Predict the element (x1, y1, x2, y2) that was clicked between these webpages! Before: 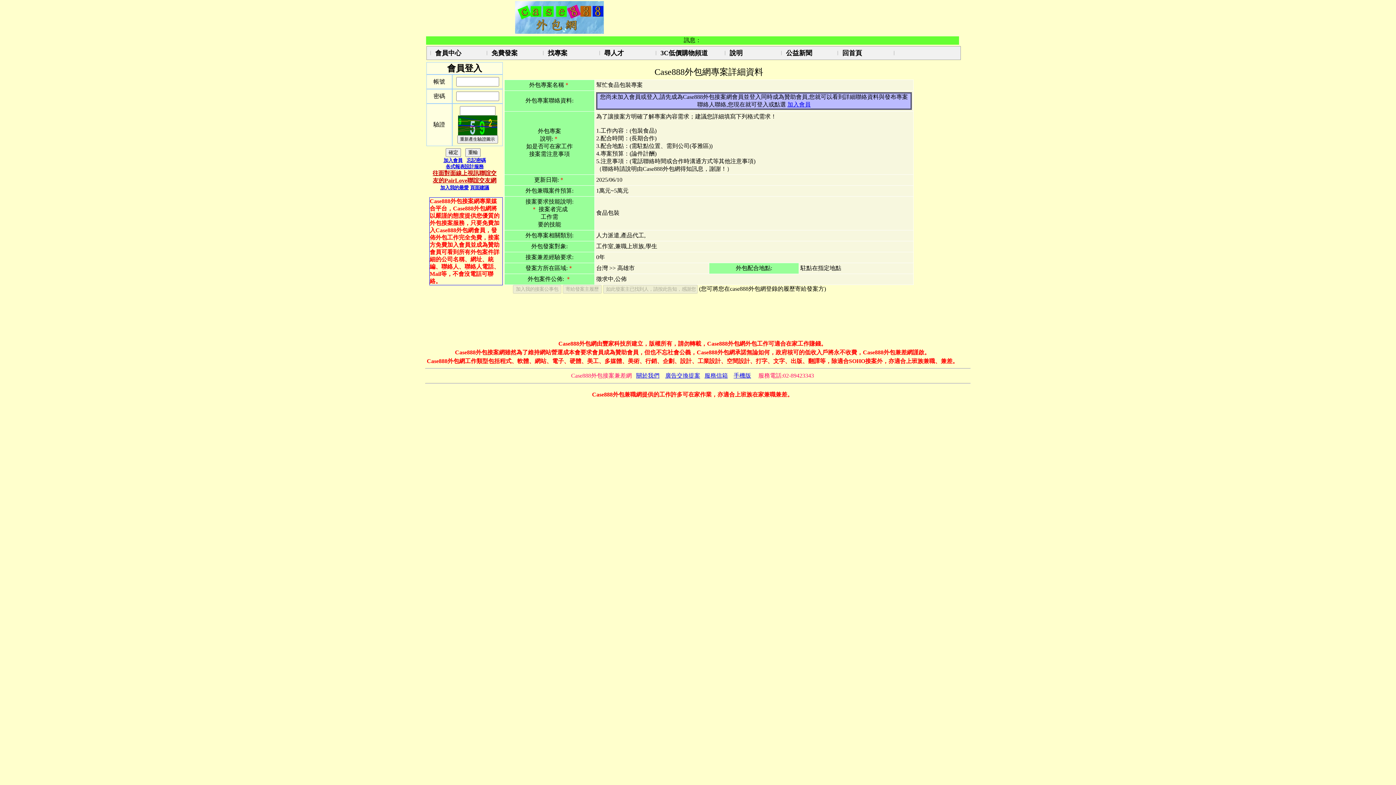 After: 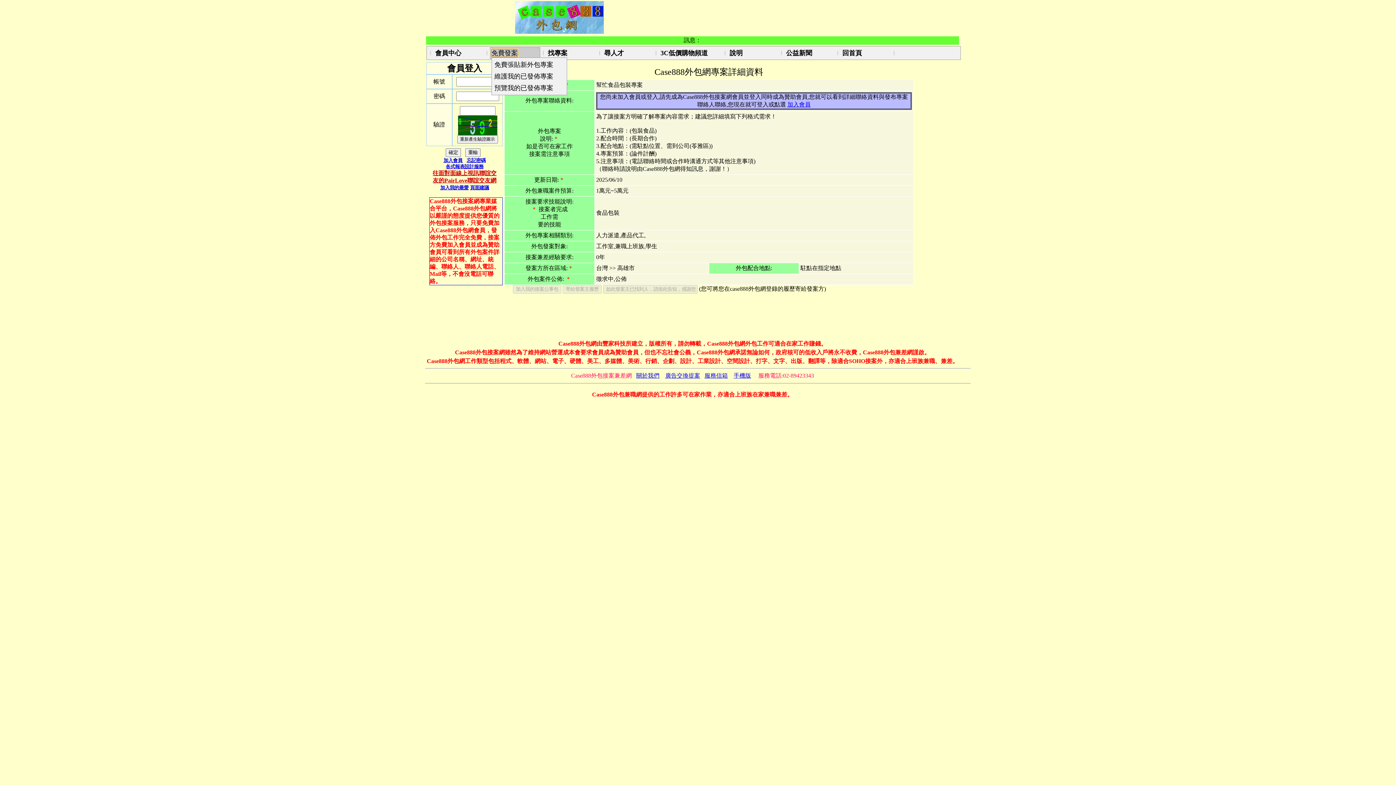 Action: label: 免費發案 bbox: (491, 49, 517, 56)